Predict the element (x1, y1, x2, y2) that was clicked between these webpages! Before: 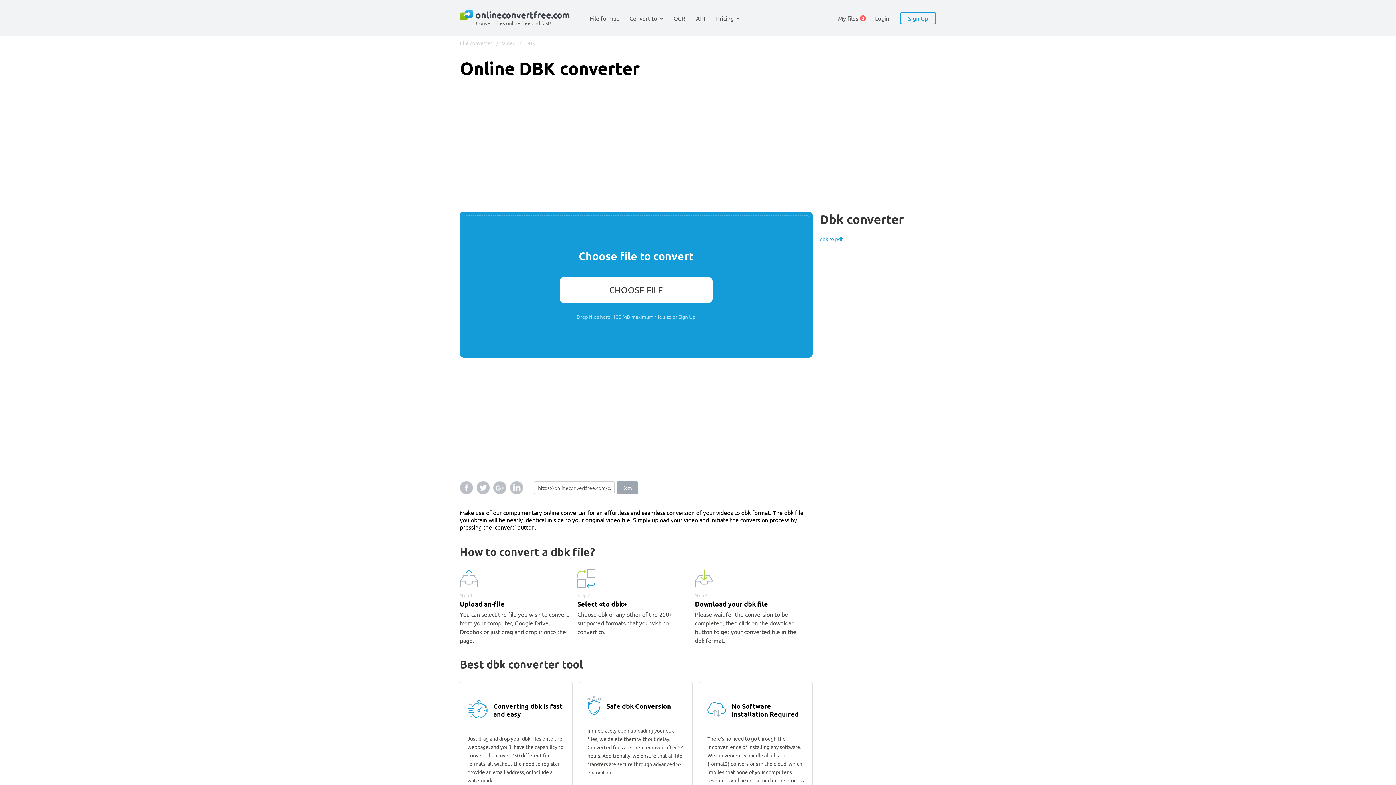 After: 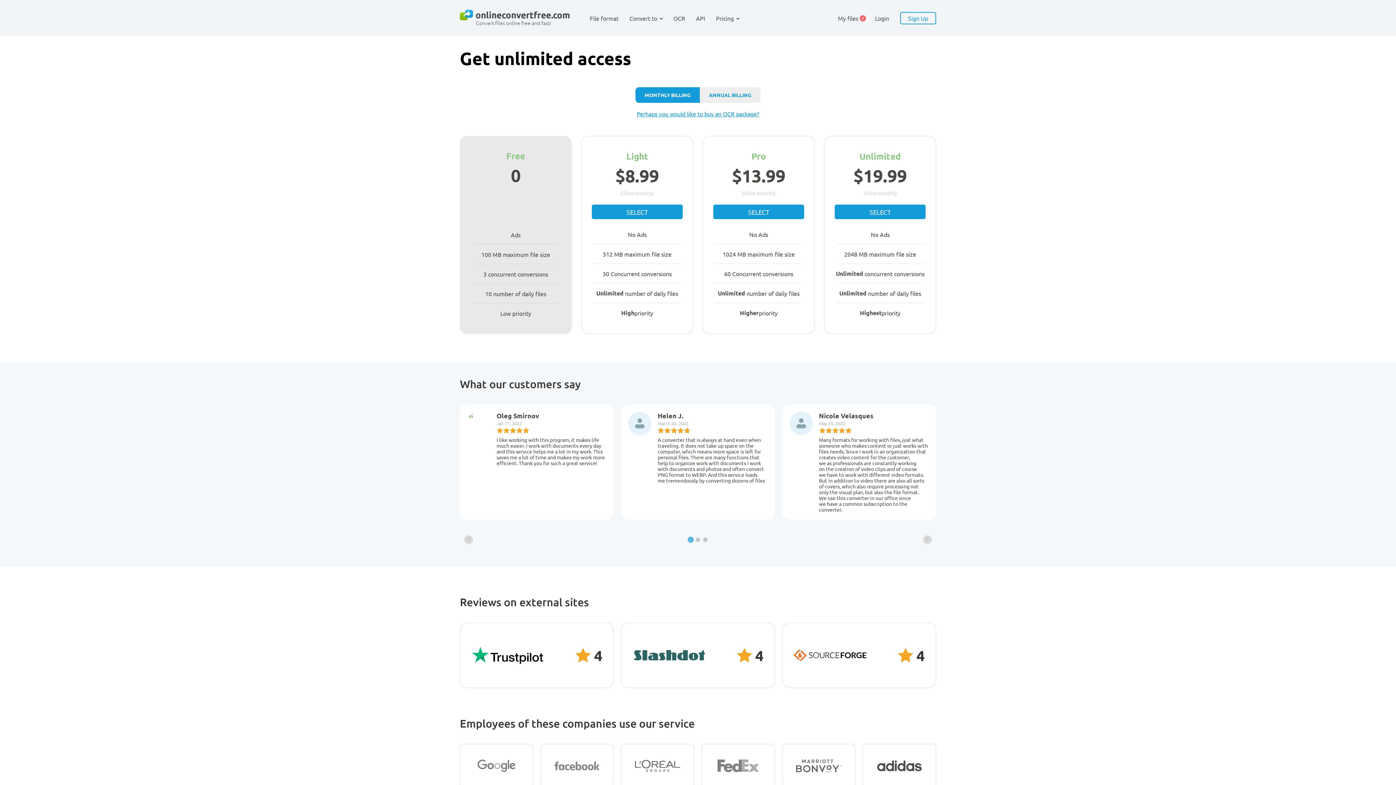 Action: bbox: (716, 14, 734, 21) label: Pricing